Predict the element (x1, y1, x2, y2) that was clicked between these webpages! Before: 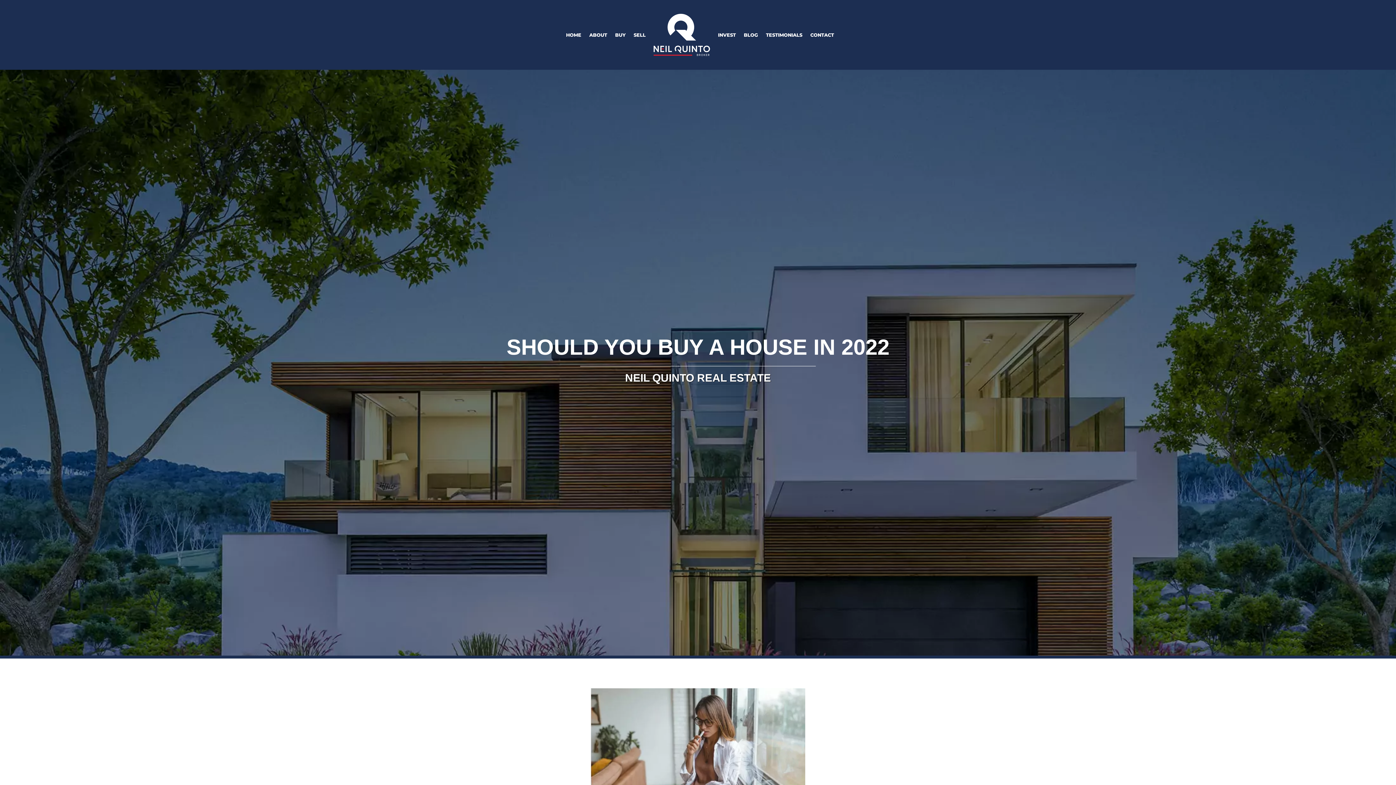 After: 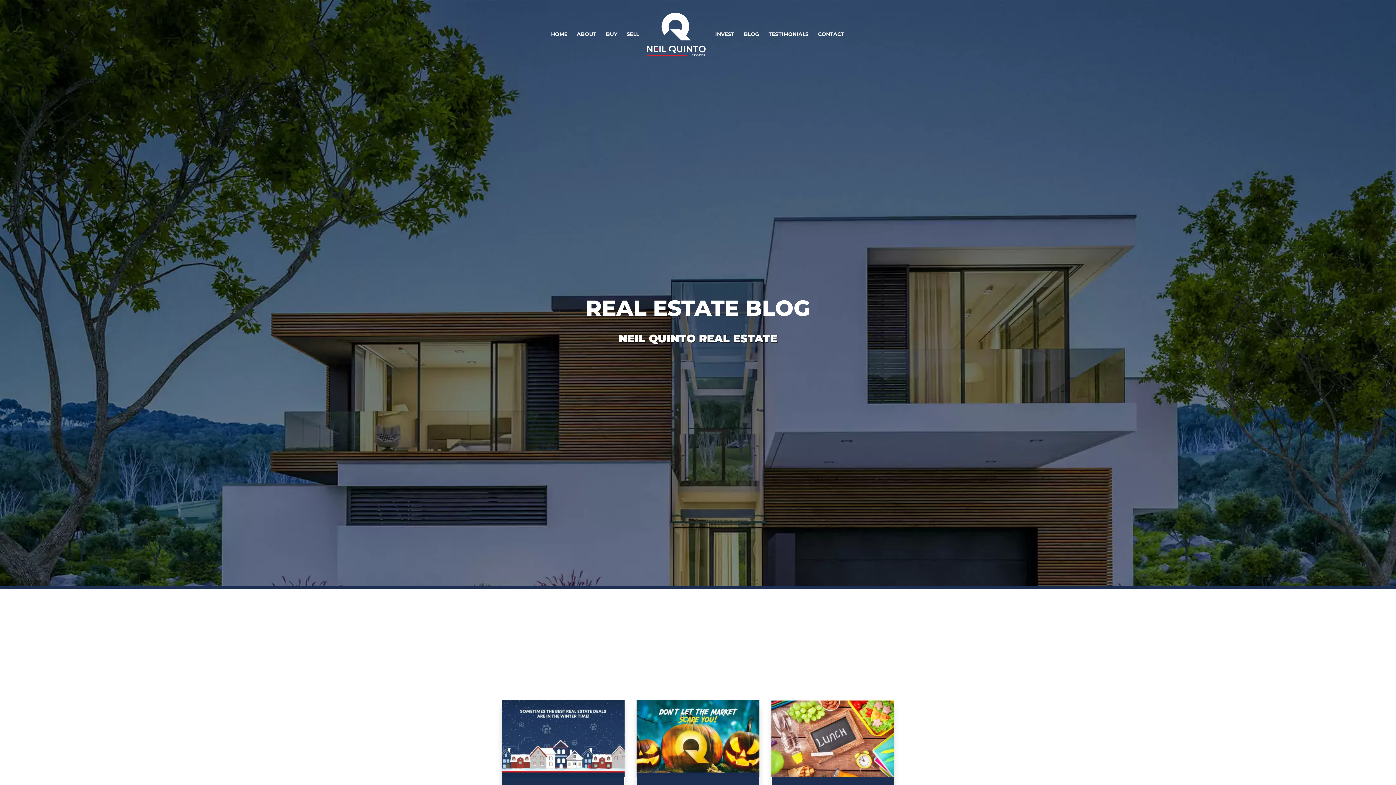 Action: bbox: (744, 13, 758, 55) label: BLOG